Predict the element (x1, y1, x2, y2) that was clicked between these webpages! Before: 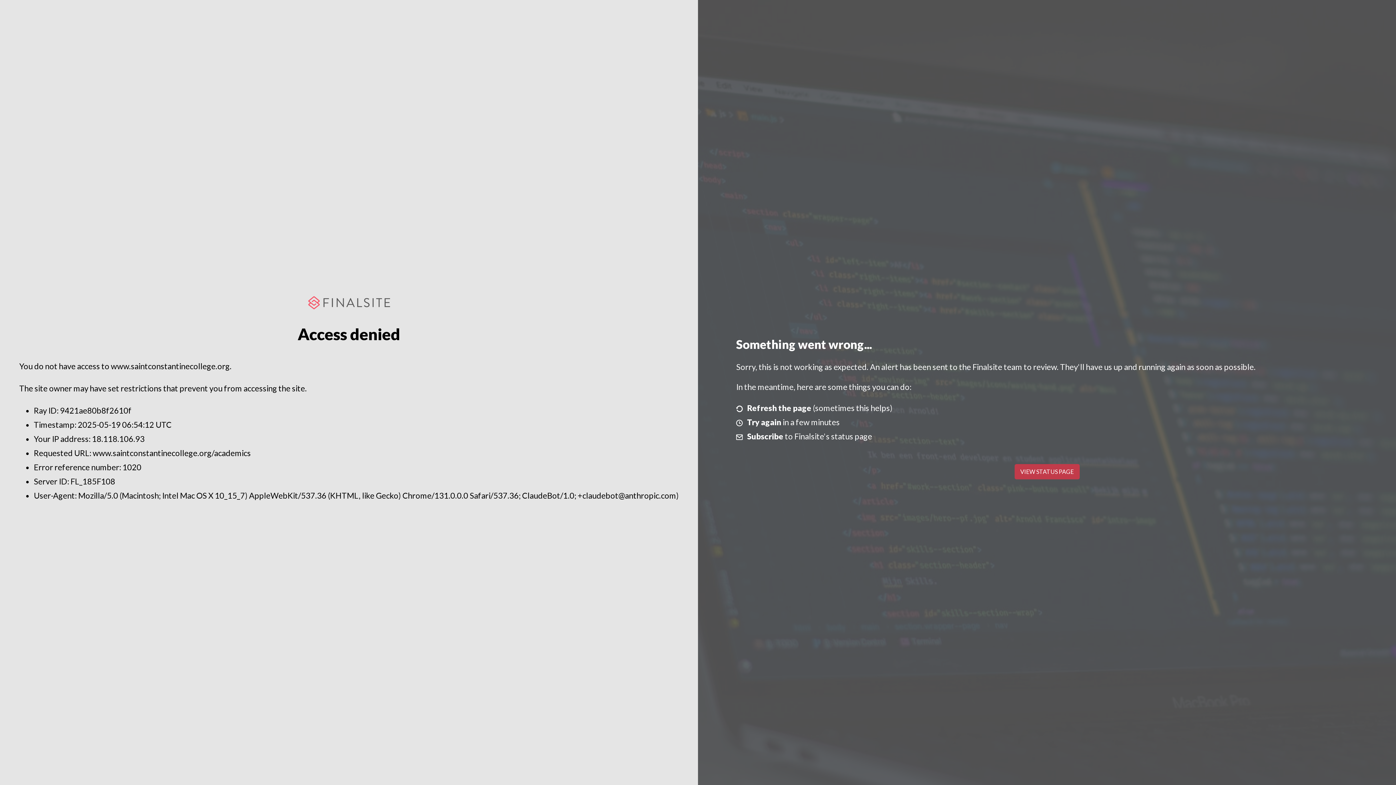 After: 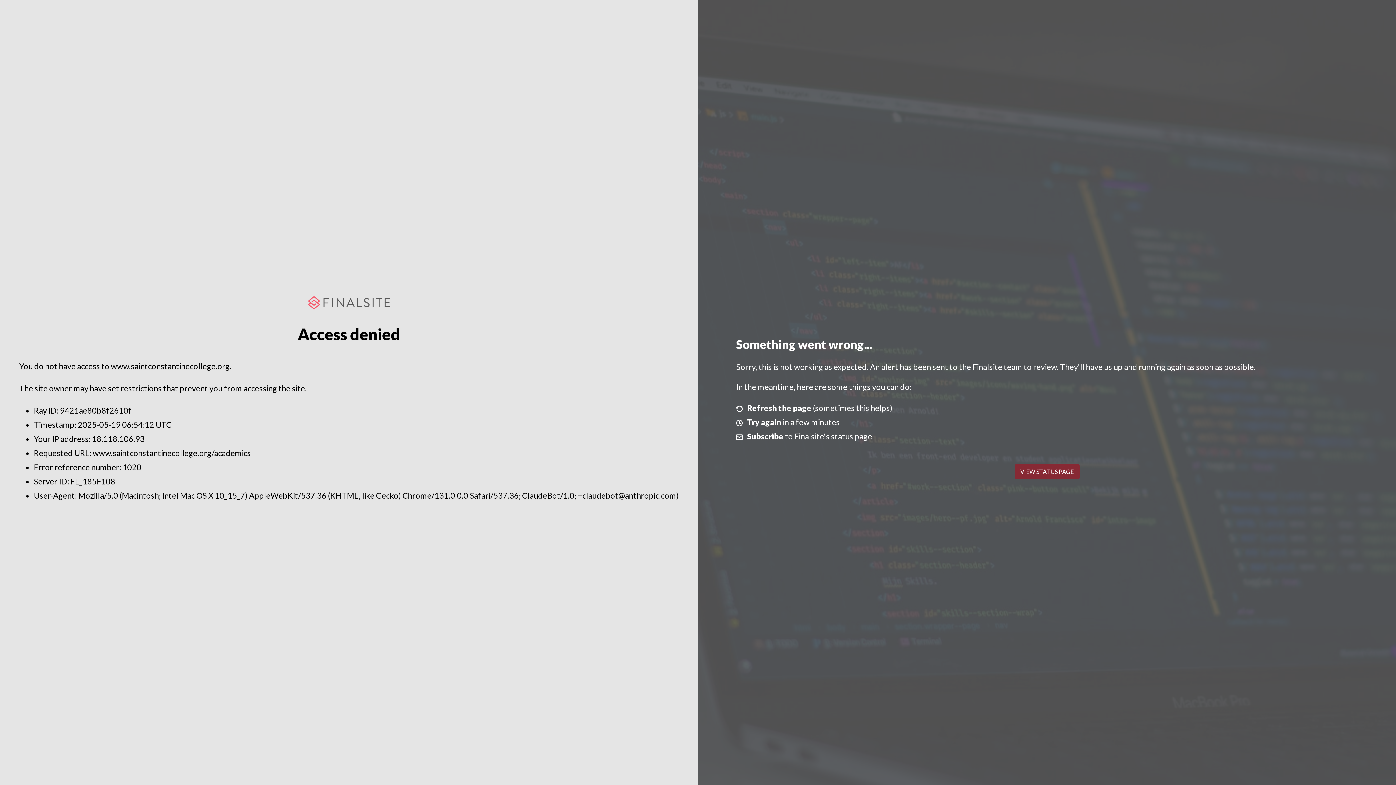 Action: label: VIEW STATUS PAGE bbox: (1014, 464, 1079, 479)